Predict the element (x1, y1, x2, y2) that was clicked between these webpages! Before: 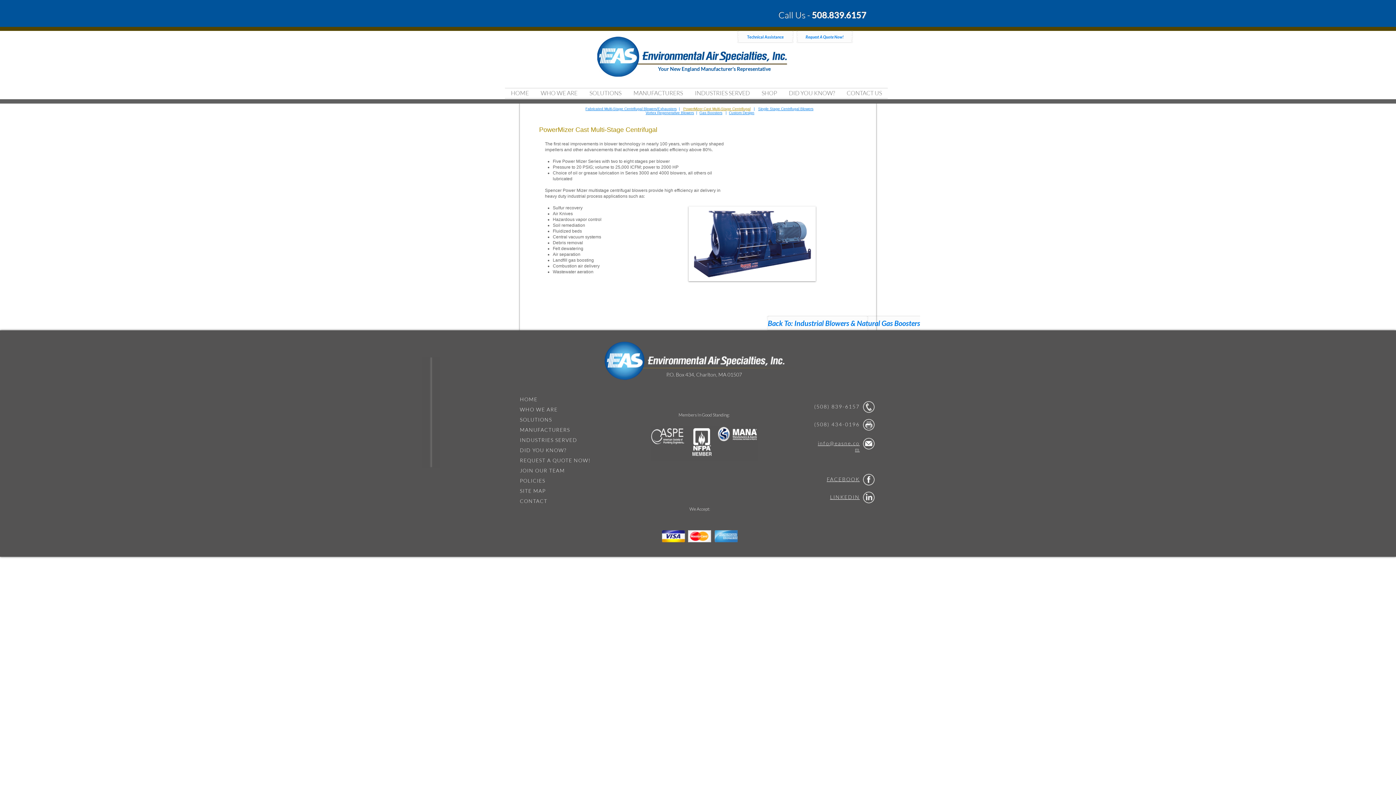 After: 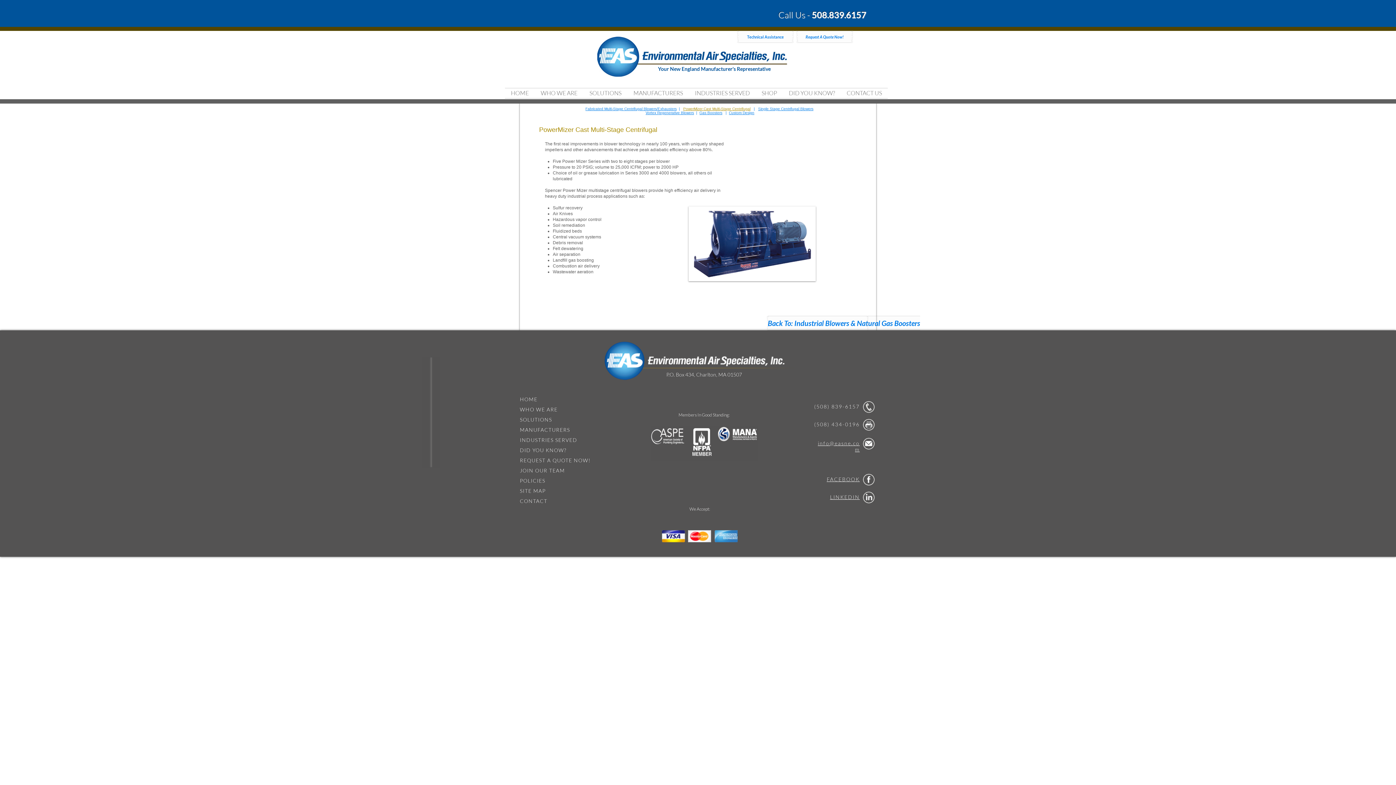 Action: bbox: (683, 106, 750, 110) label: PowerMizer Cast Multi-Stage Centrifugal